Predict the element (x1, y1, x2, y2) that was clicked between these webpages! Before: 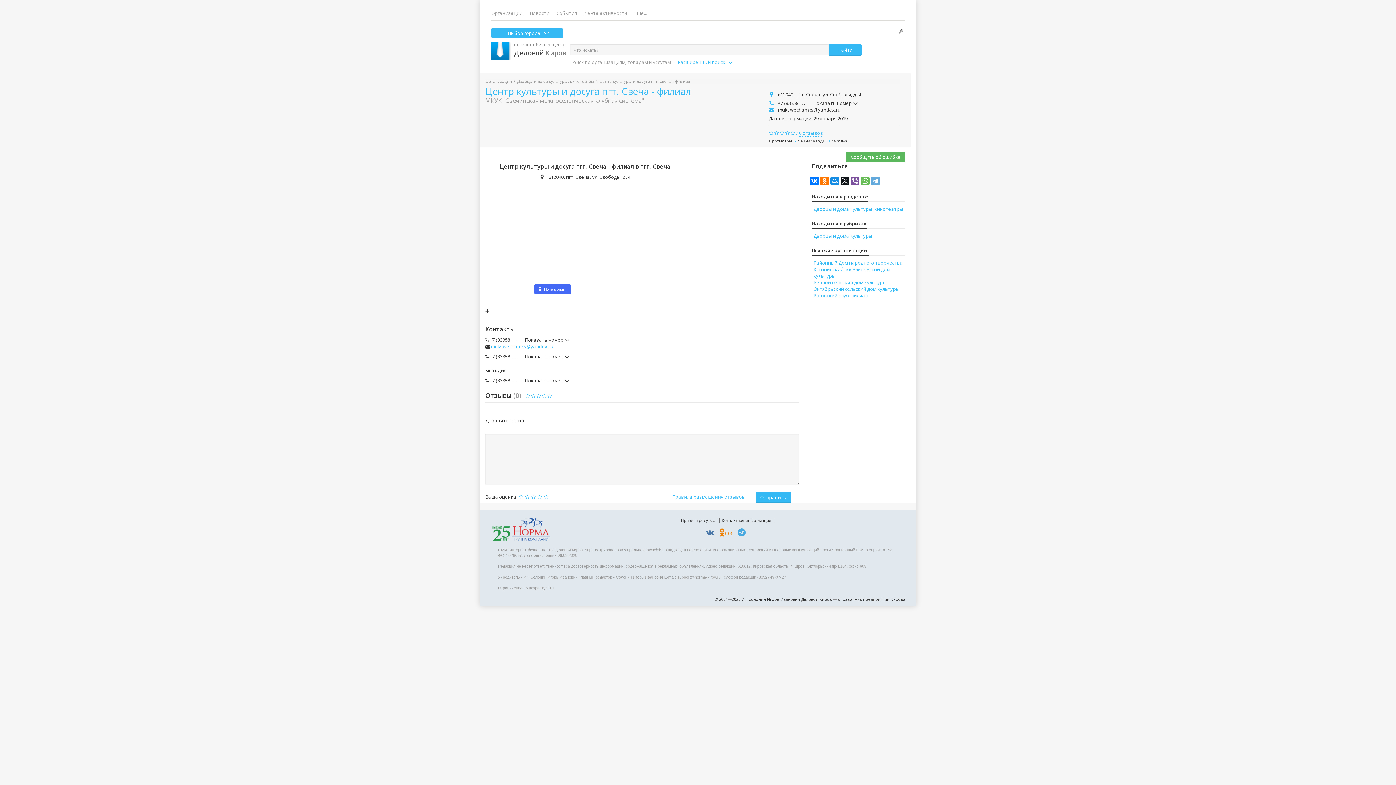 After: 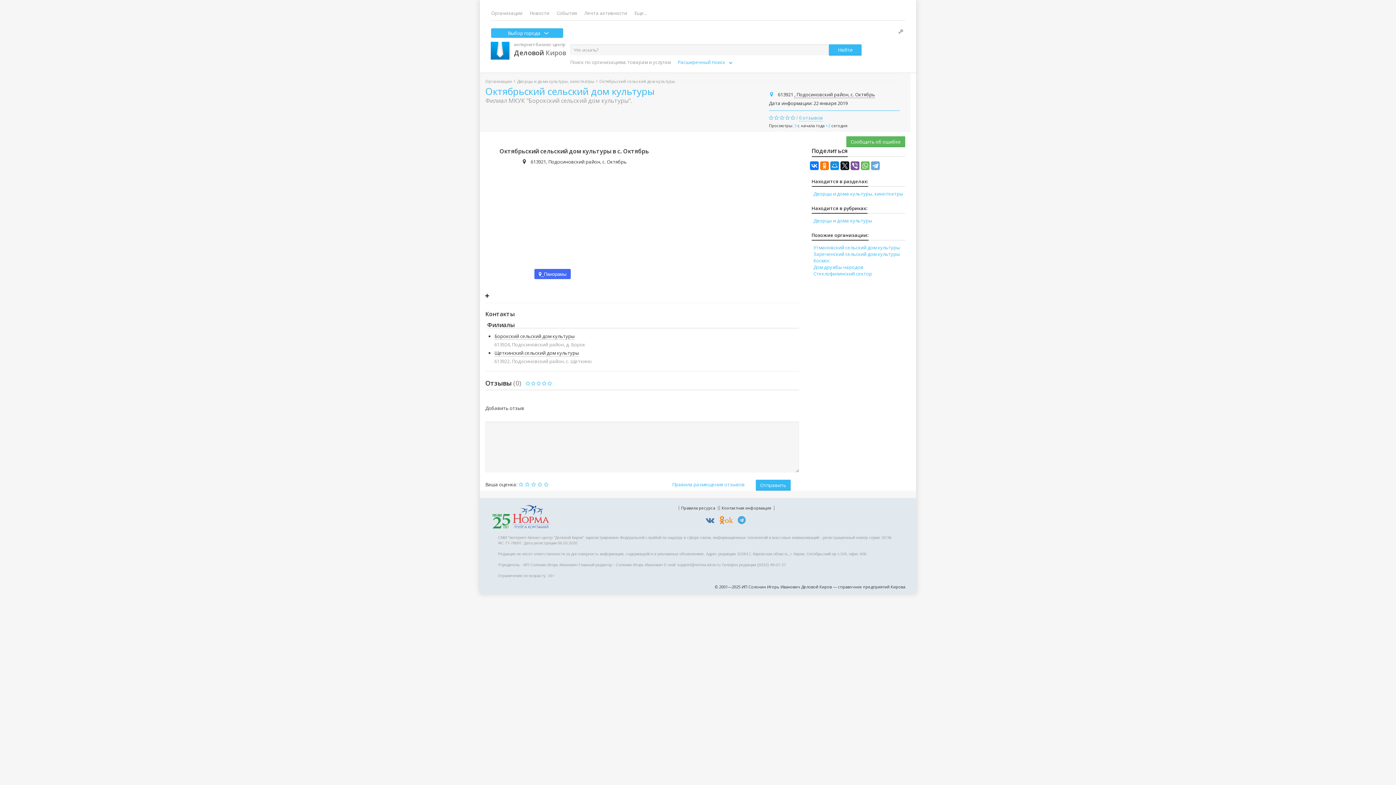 Action: bbox: (813, 285, 899, 292) label: Октябрьский сельский дом культуры